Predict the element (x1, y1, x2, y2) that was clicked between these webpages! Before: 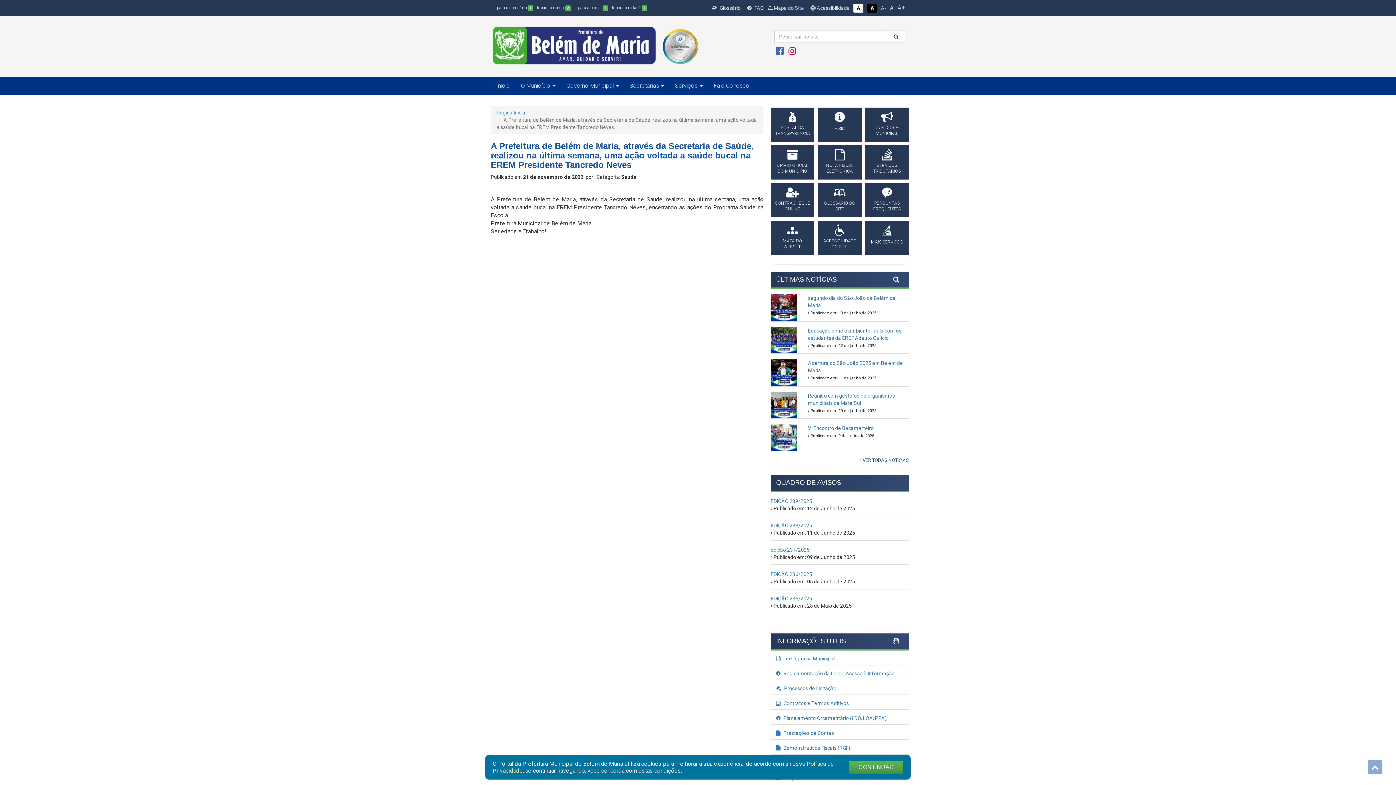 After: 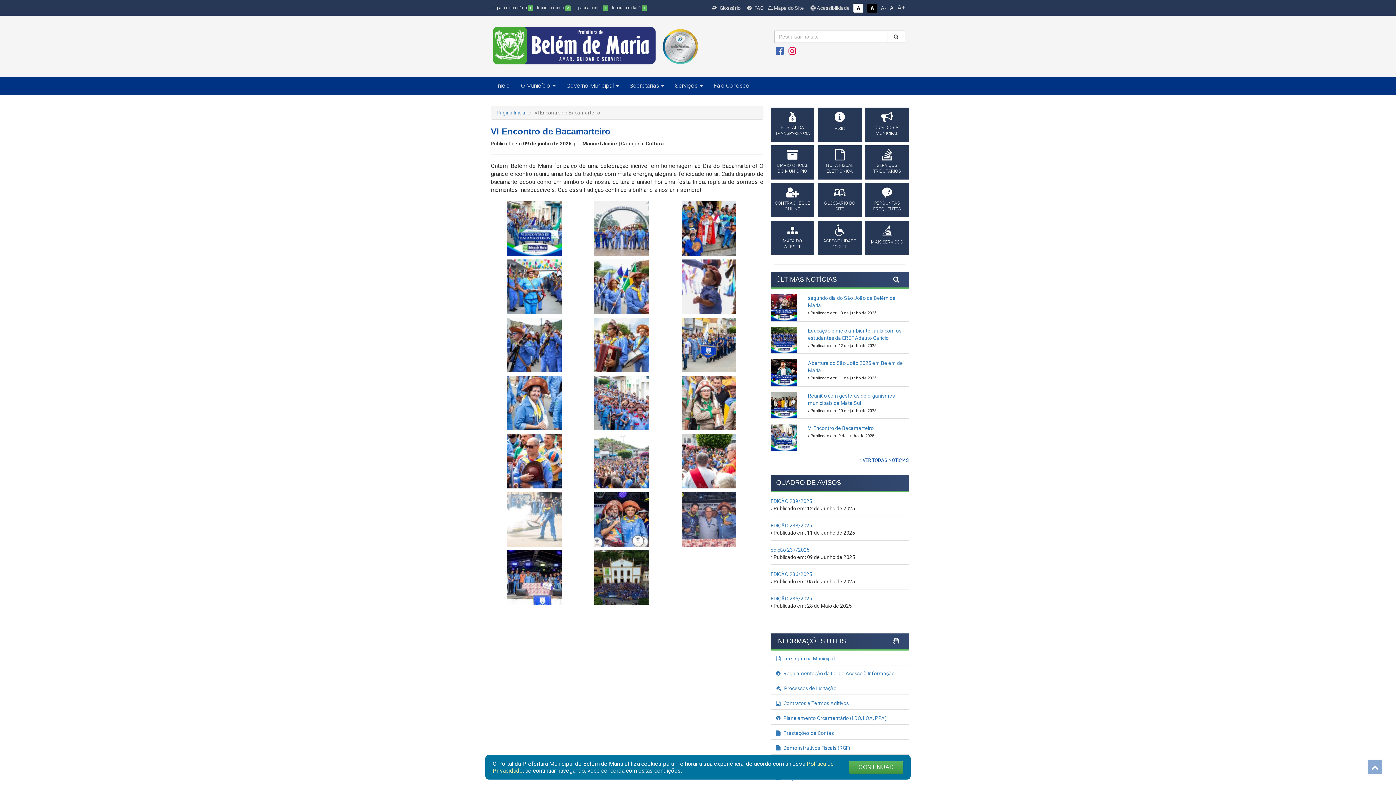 Action: bbox: (770, 434, 797, 440)